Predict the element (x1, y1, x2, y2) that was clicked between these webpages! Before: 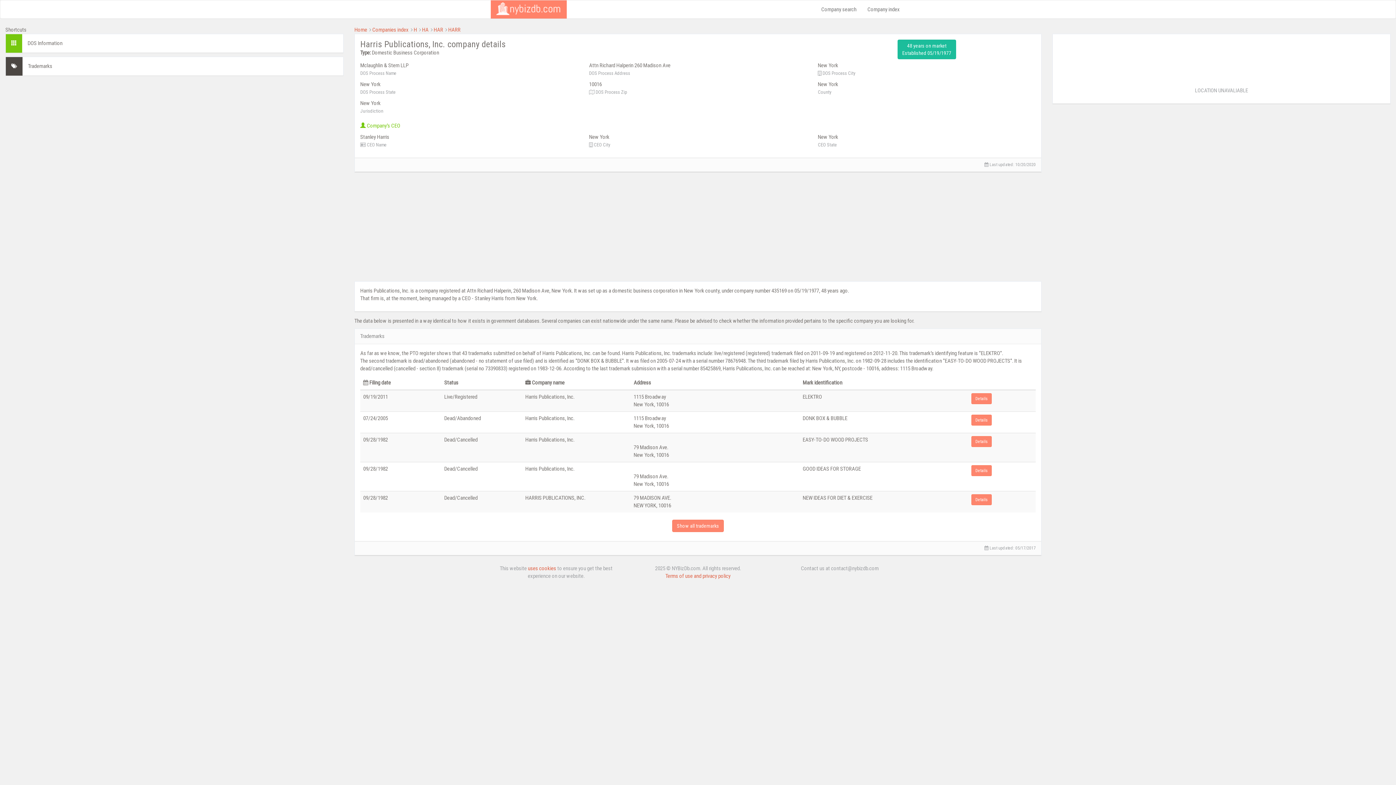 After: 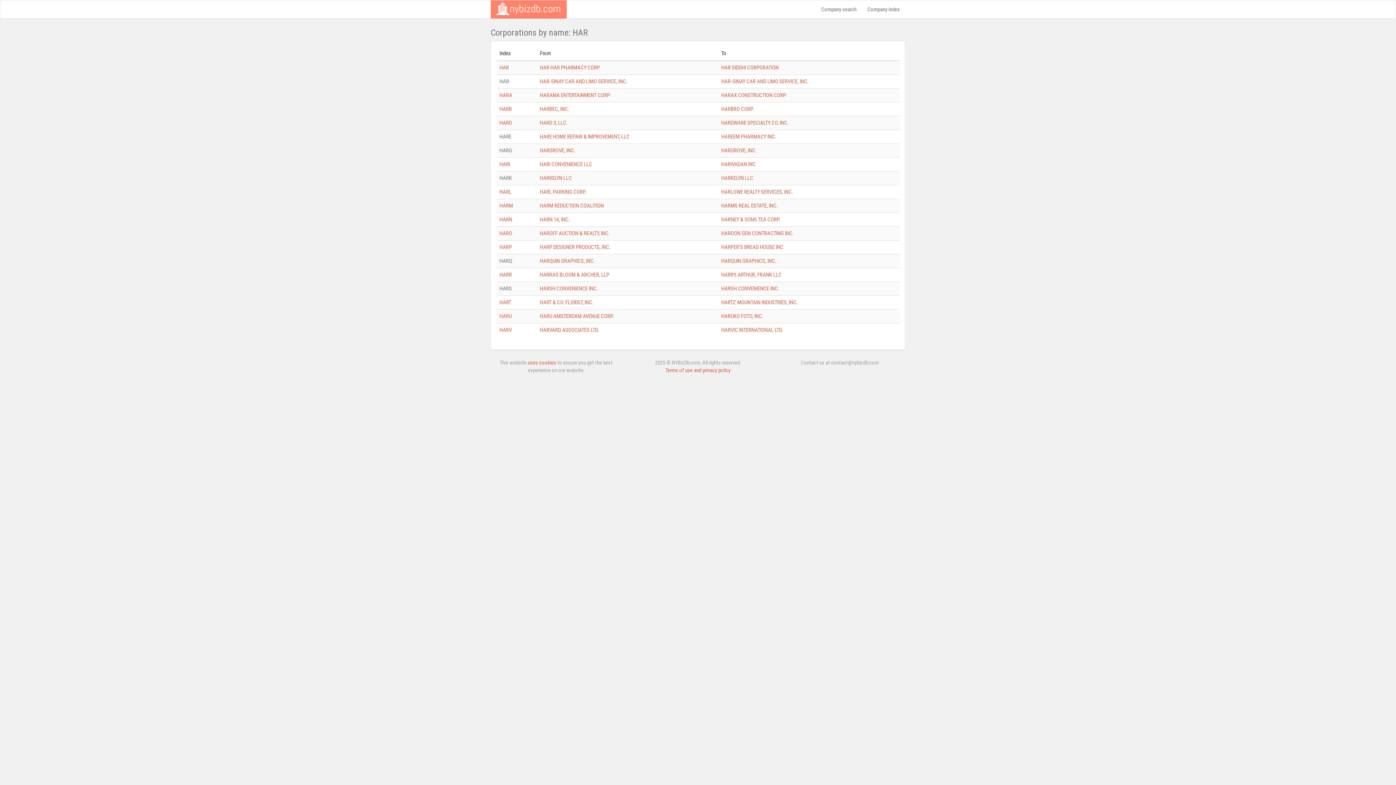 Action: bbox: (433, 26, 443, 33) label: HAR